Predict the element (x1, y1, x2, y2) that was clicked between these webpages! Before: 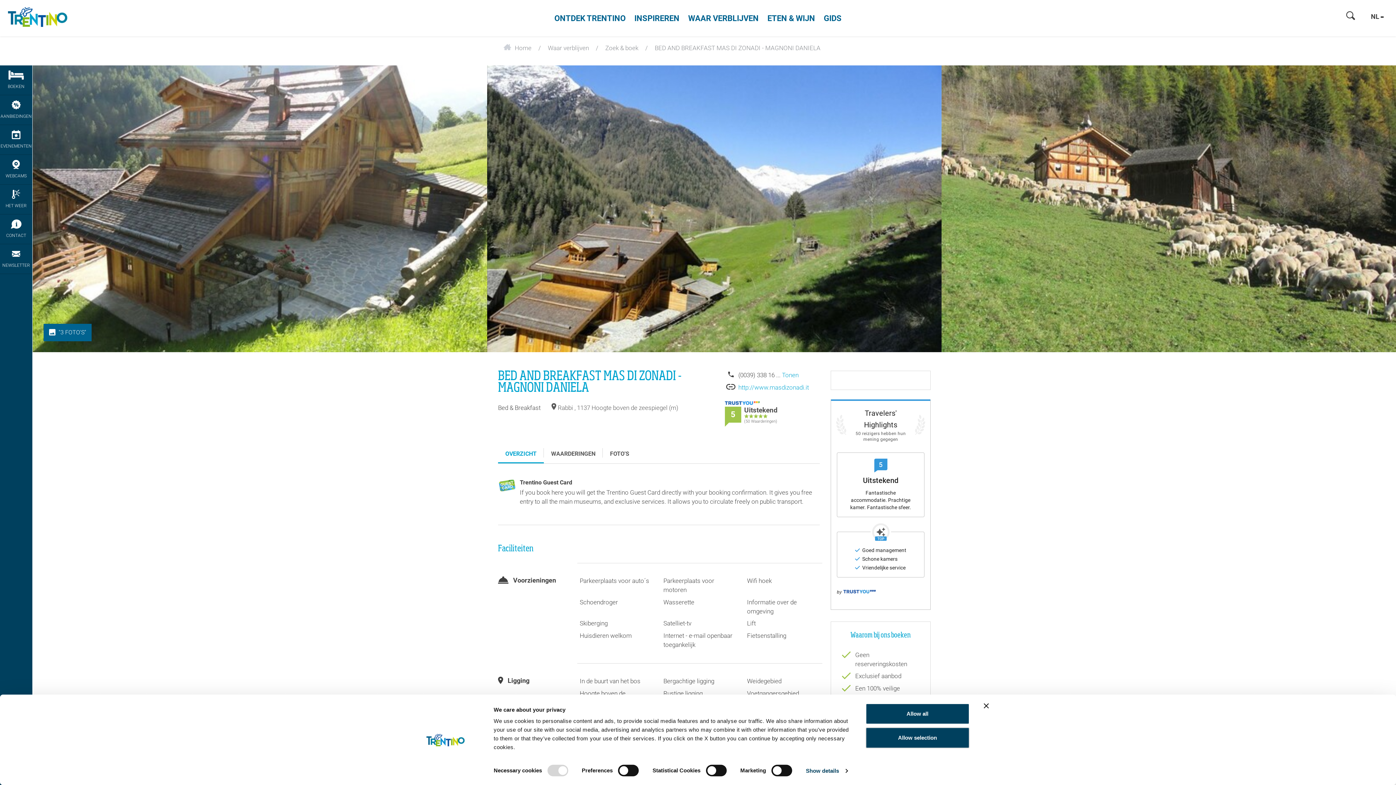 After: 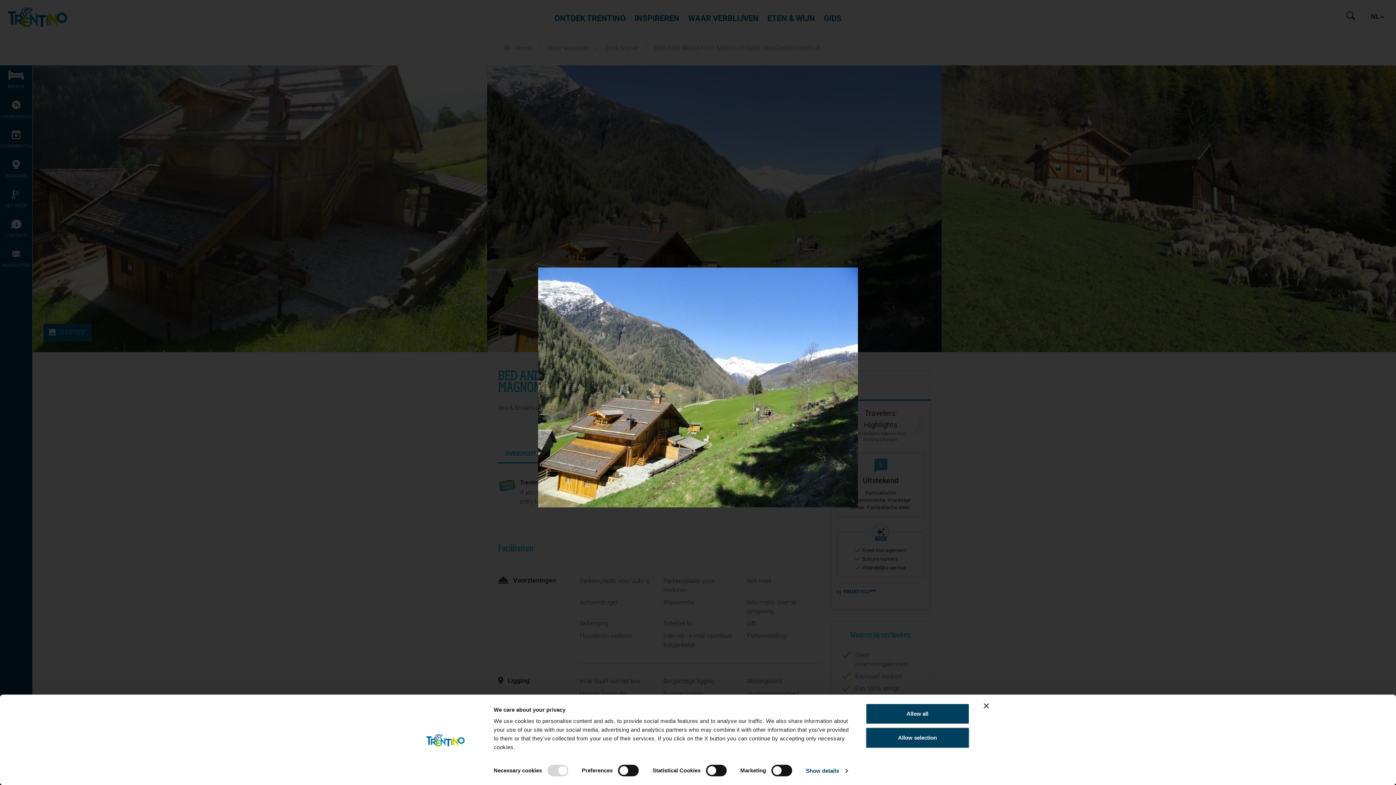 Action: bbox: (487, 65, 941, 352)